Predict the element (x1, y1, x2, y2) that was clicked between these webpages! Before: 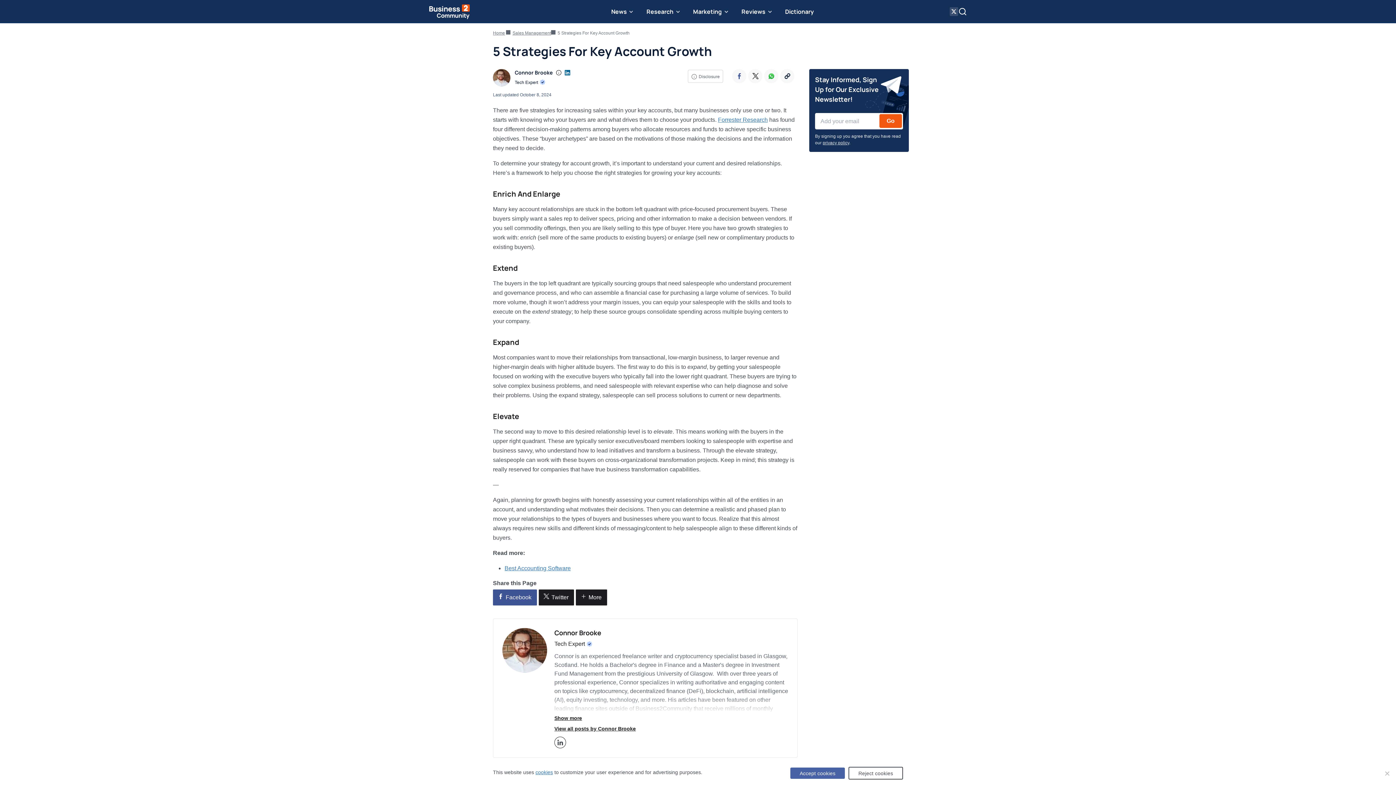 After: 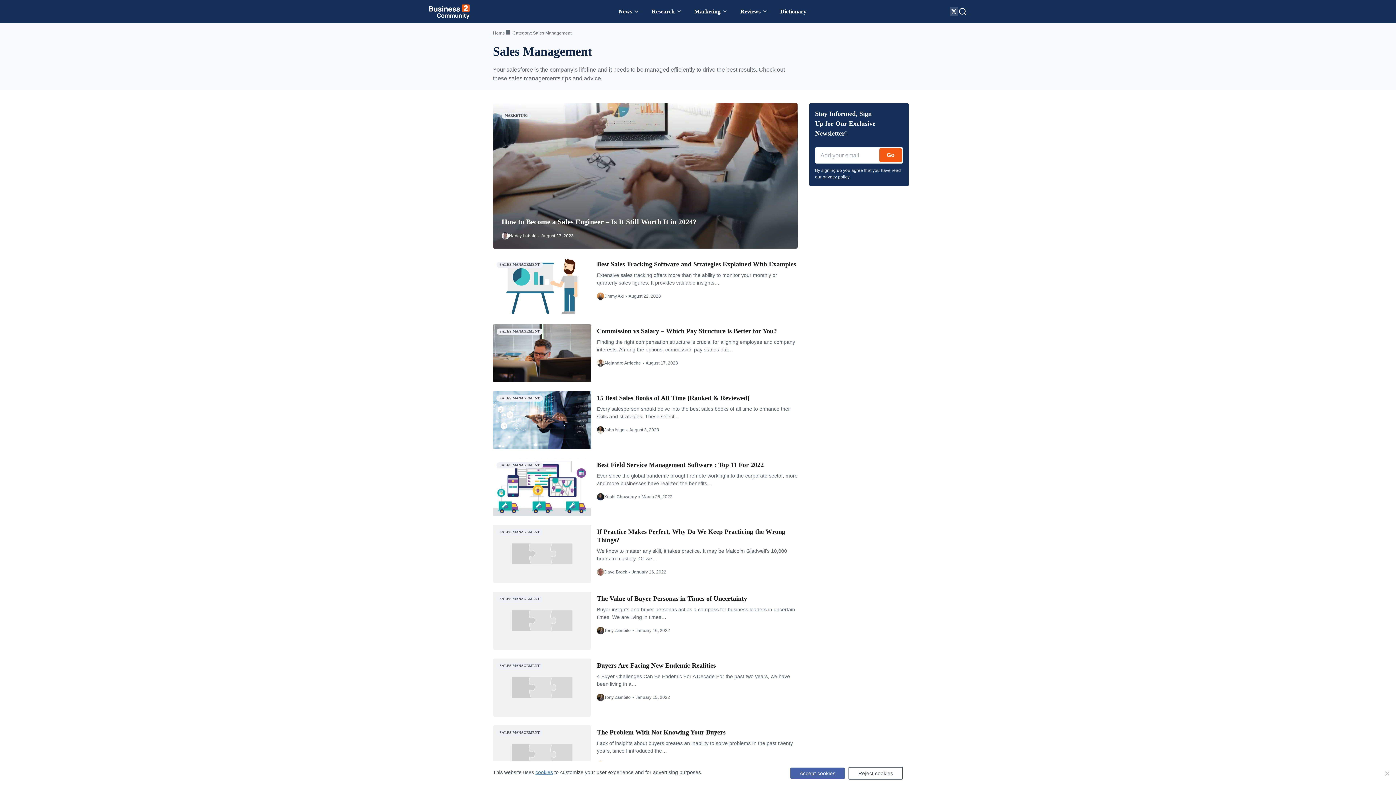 Action: label: Sales Management bbox: (512, 30, 551, 35)